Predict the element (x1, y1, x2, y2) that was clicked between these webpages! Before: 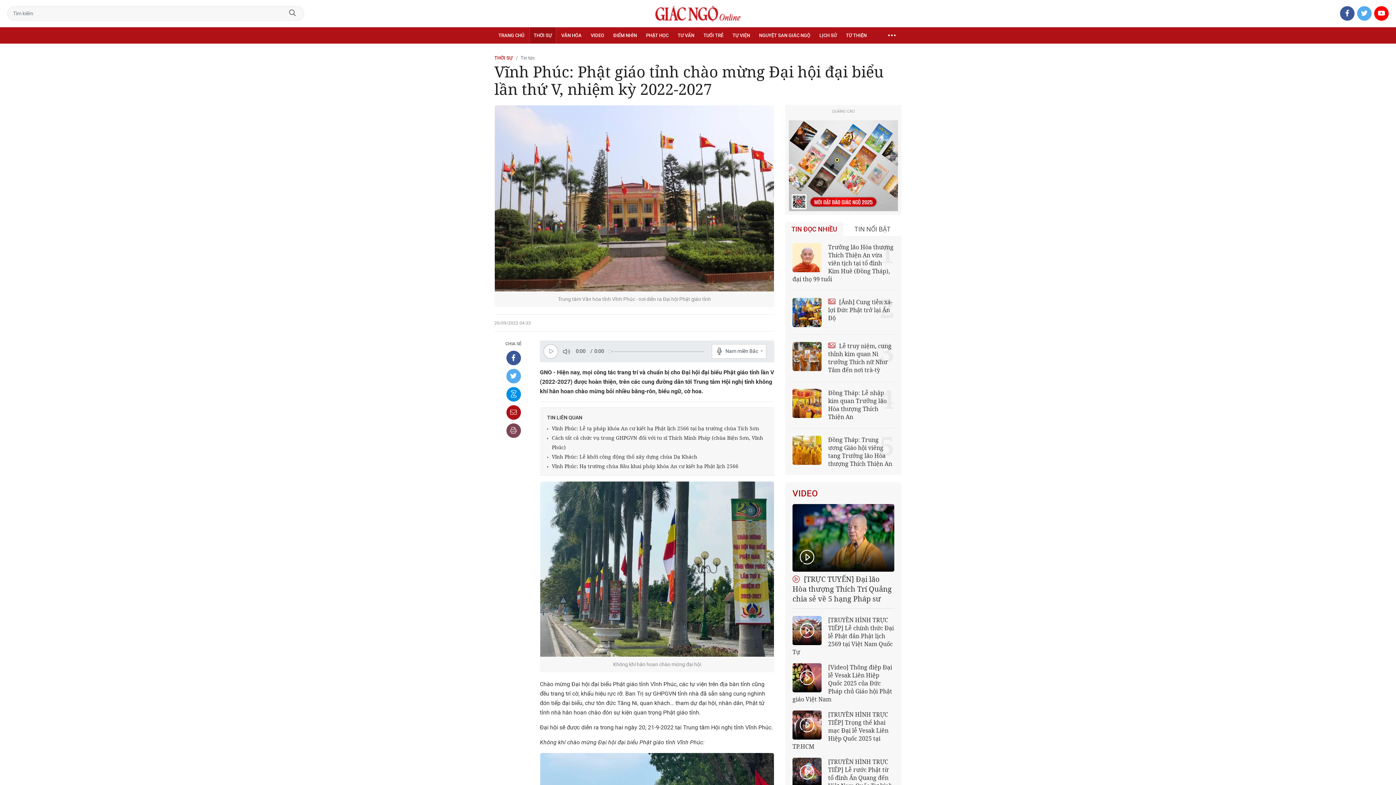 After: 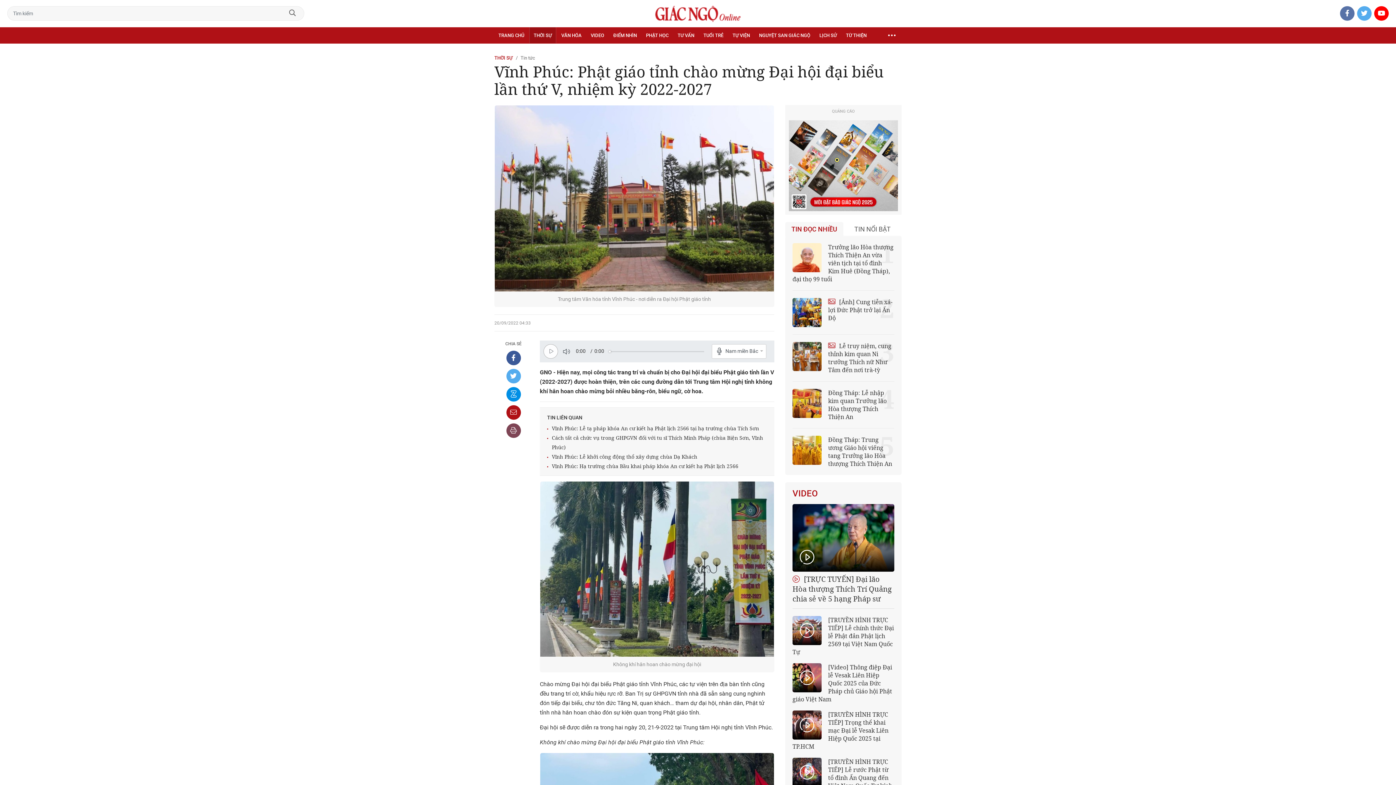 Action: bbox: (1340, 6, 1354, 20)